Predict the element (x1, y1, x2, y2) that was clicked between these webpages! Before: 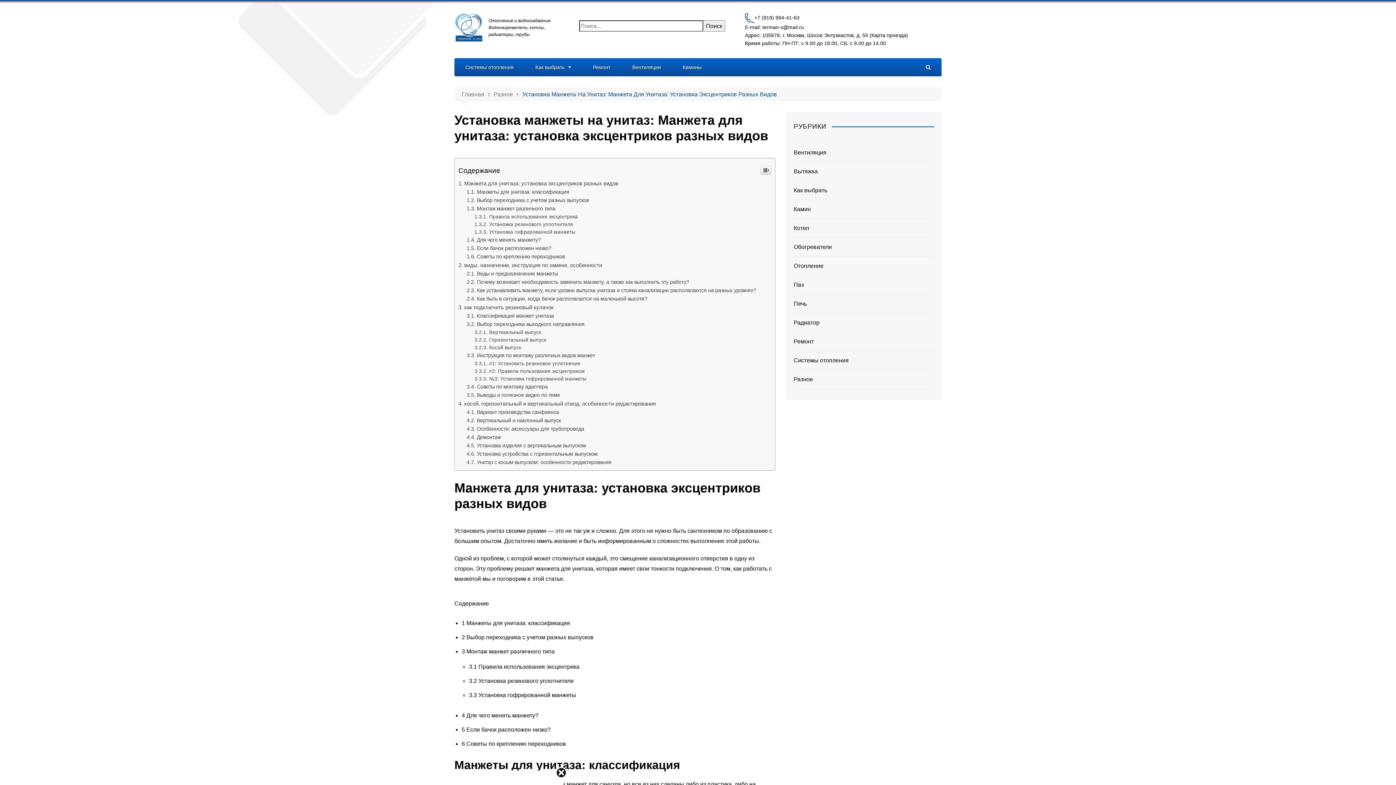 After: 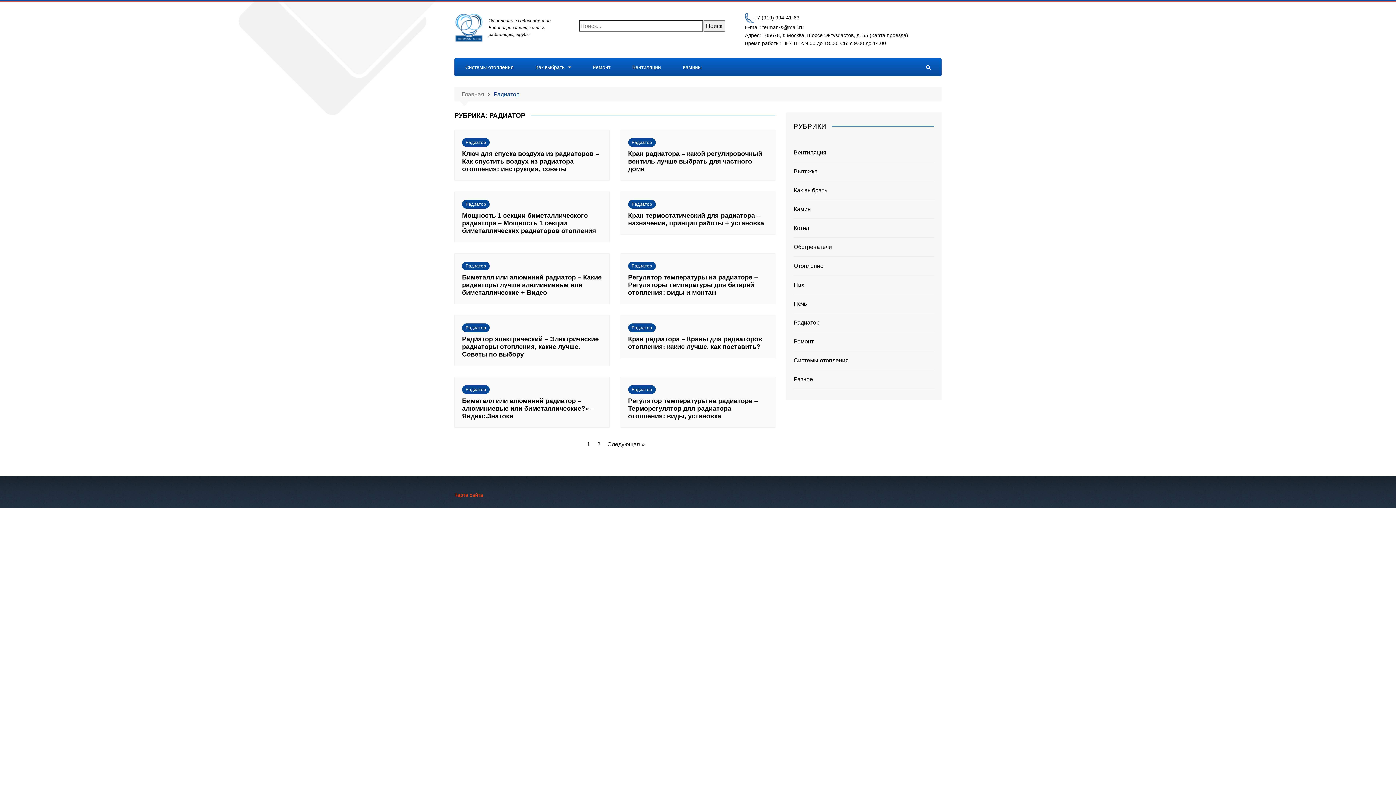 Action: label: Радиатор bbox: (793, 318, 819, 327)